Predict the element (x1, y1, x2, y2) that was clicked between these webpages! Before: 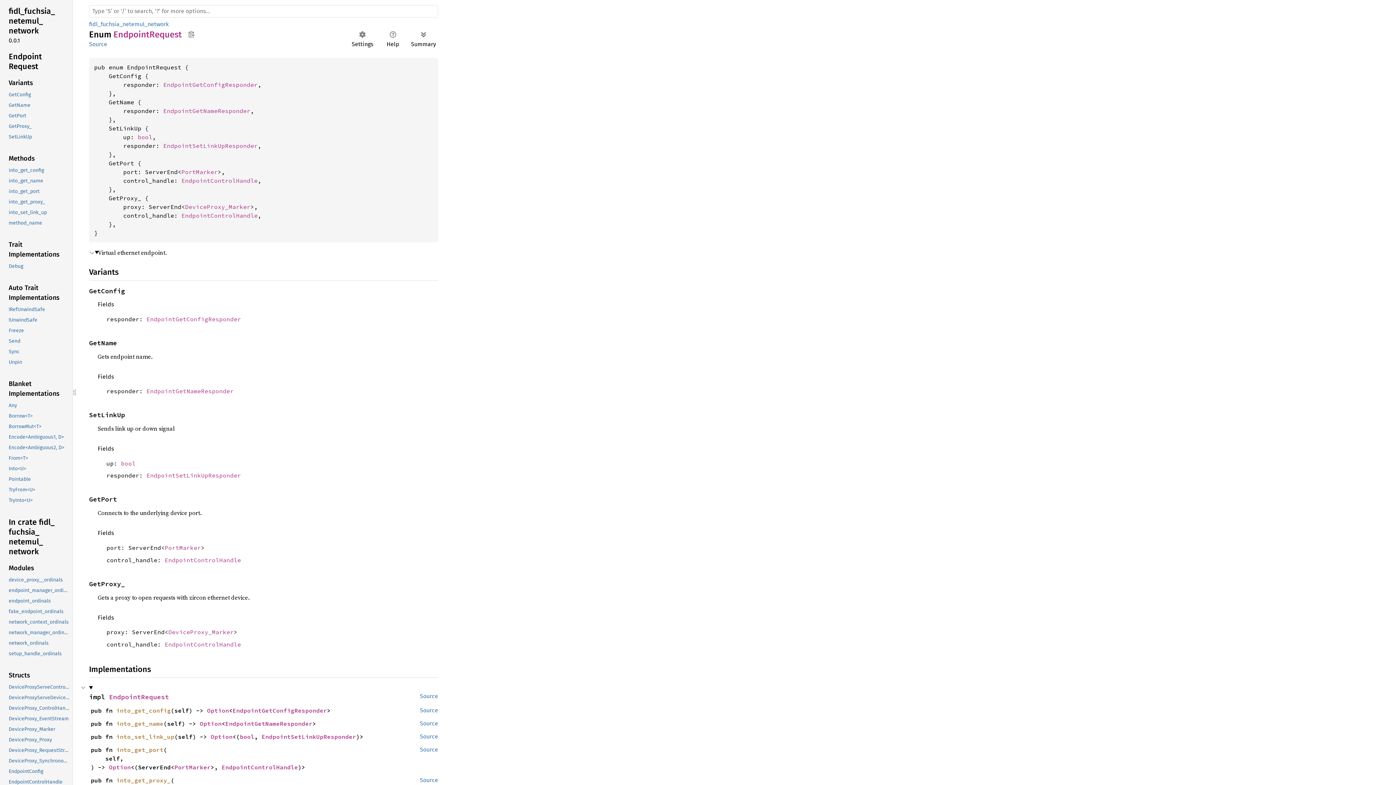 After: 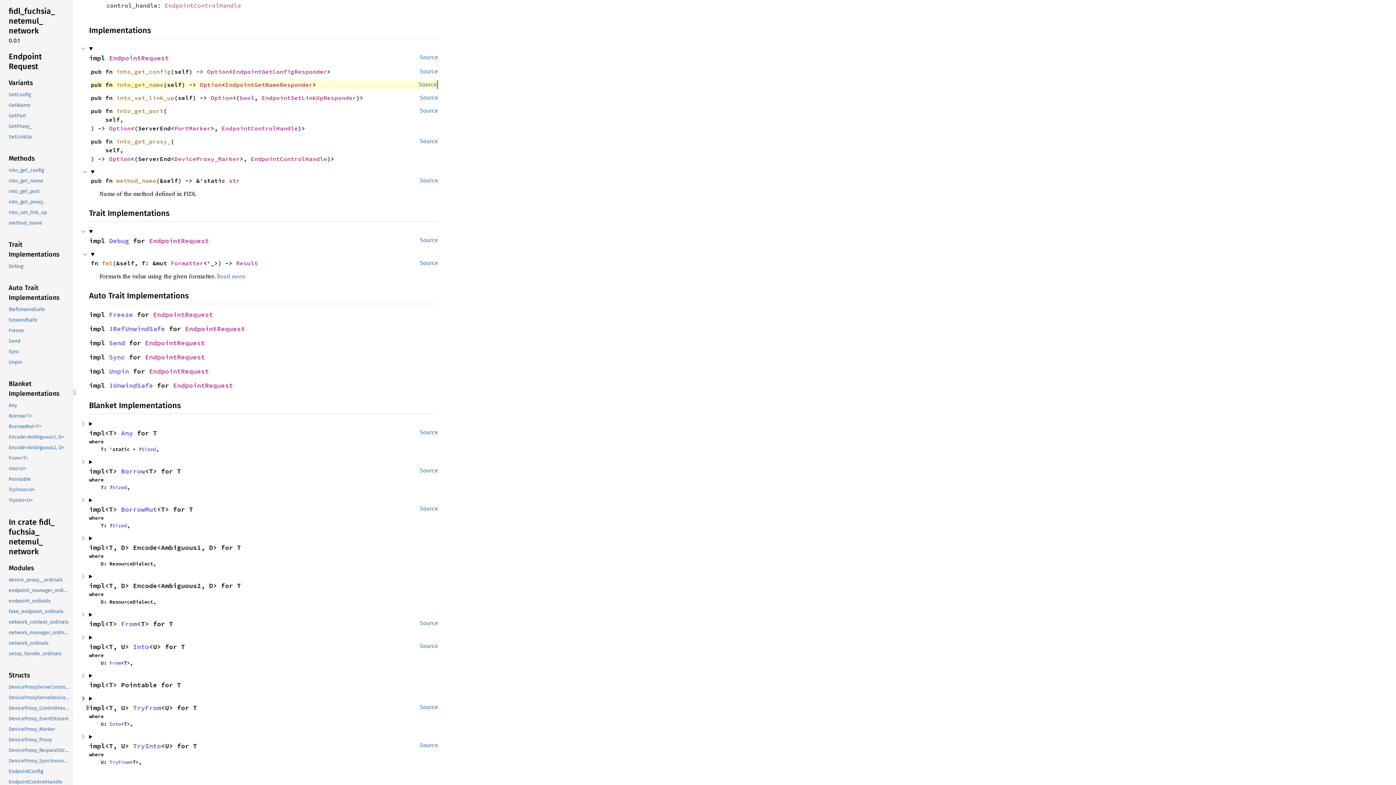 Action: label: into_get_name bbox: (116, 720, 163, 727)